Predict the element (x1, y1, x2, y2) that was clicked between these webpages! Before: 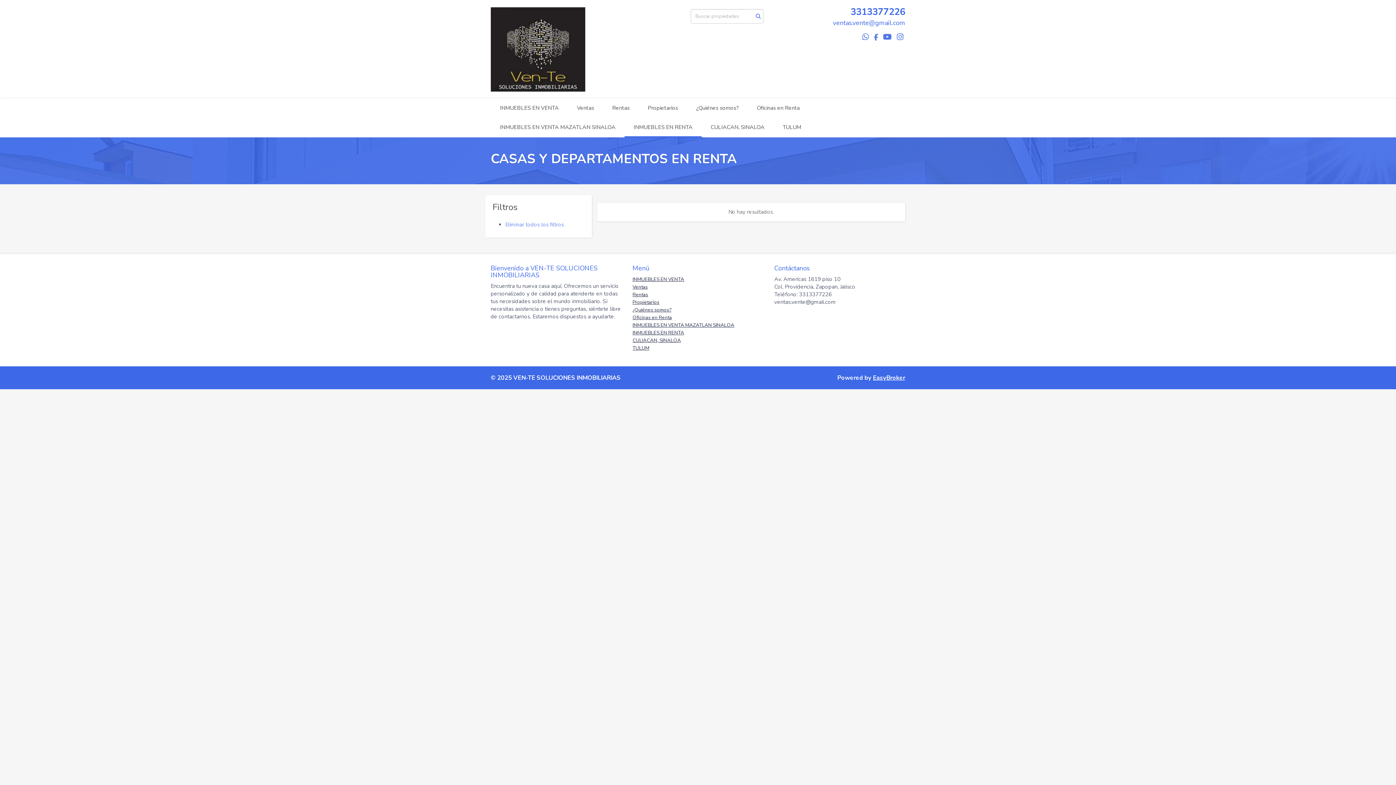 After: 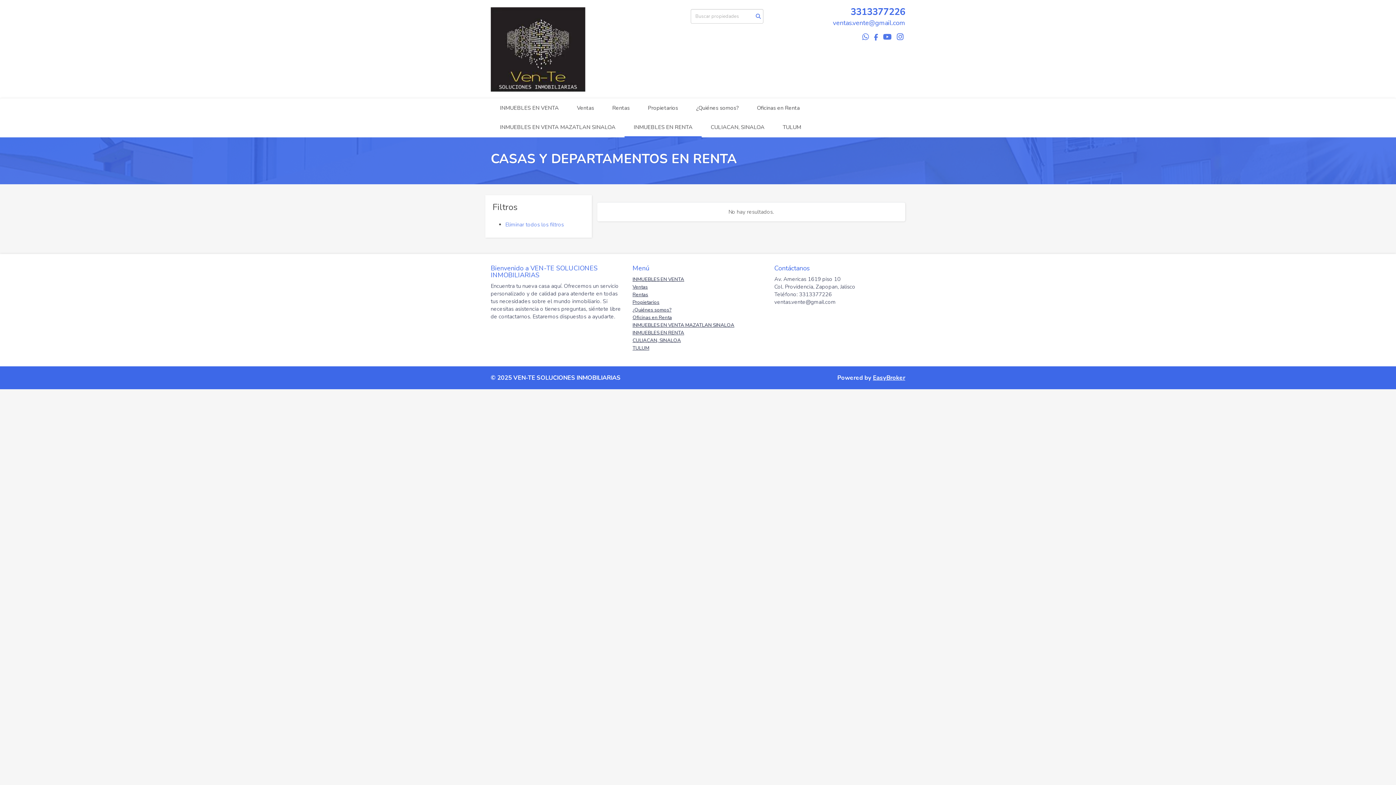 Action: bbox: (897, 31, 903, 42)